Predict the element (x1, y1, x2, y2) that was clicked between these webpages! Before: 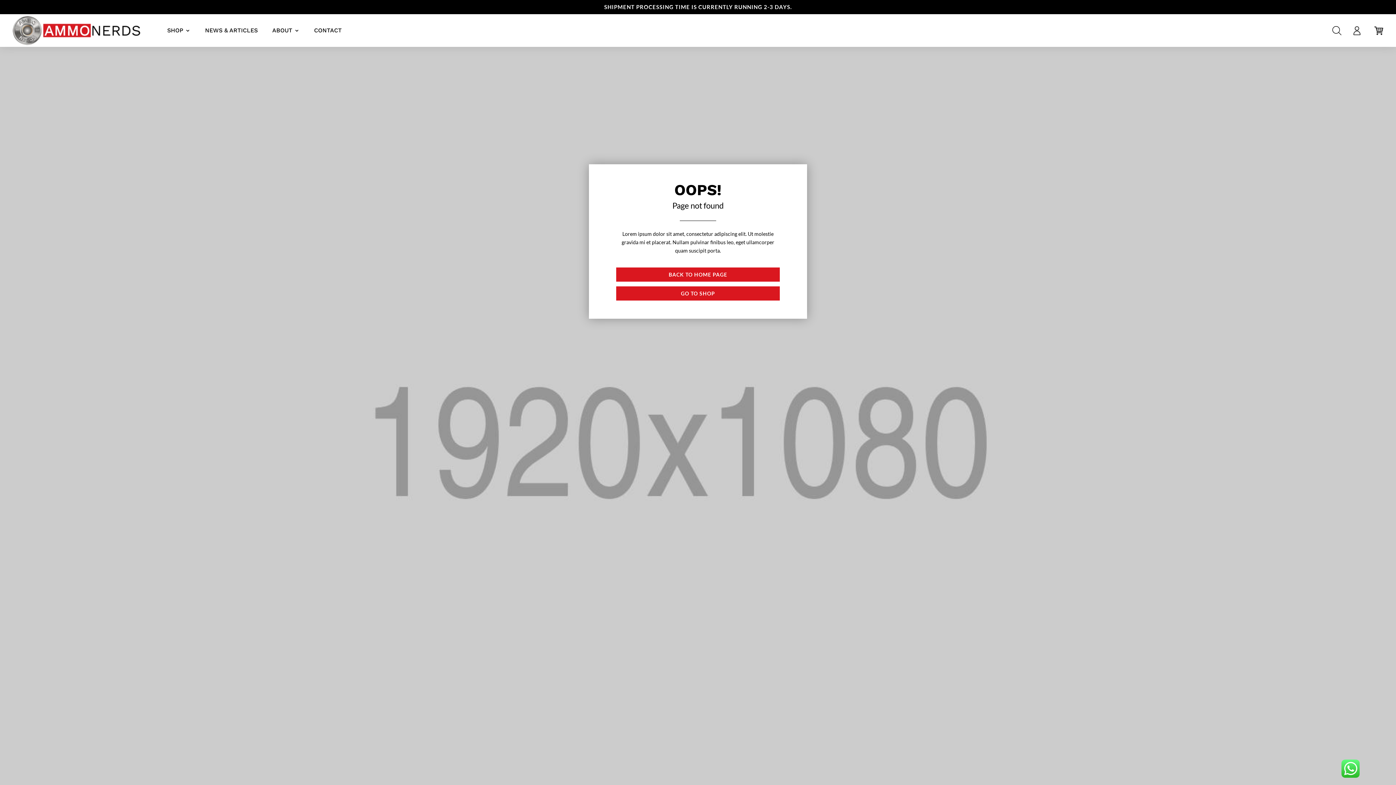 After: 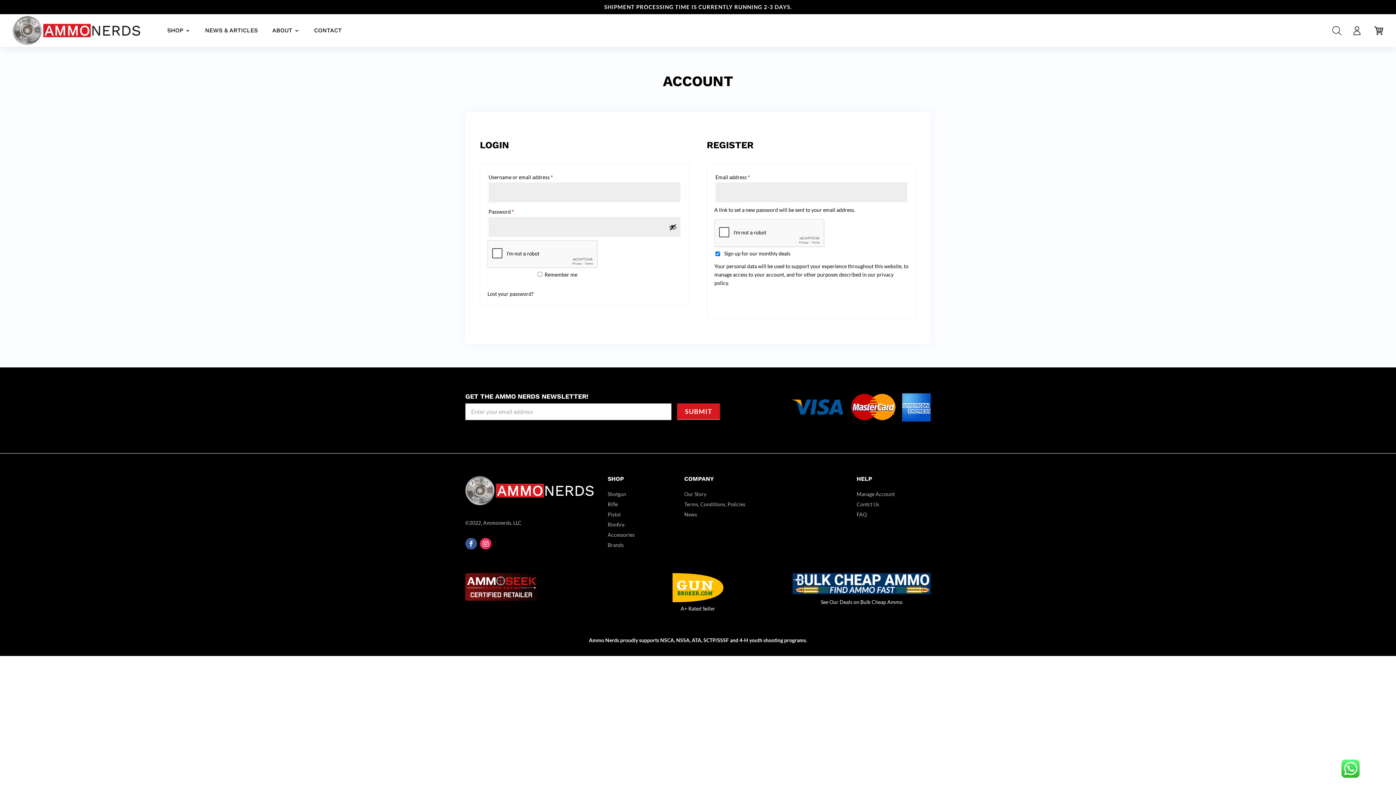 Action: bbox: (1352, 30, 1361, 36)